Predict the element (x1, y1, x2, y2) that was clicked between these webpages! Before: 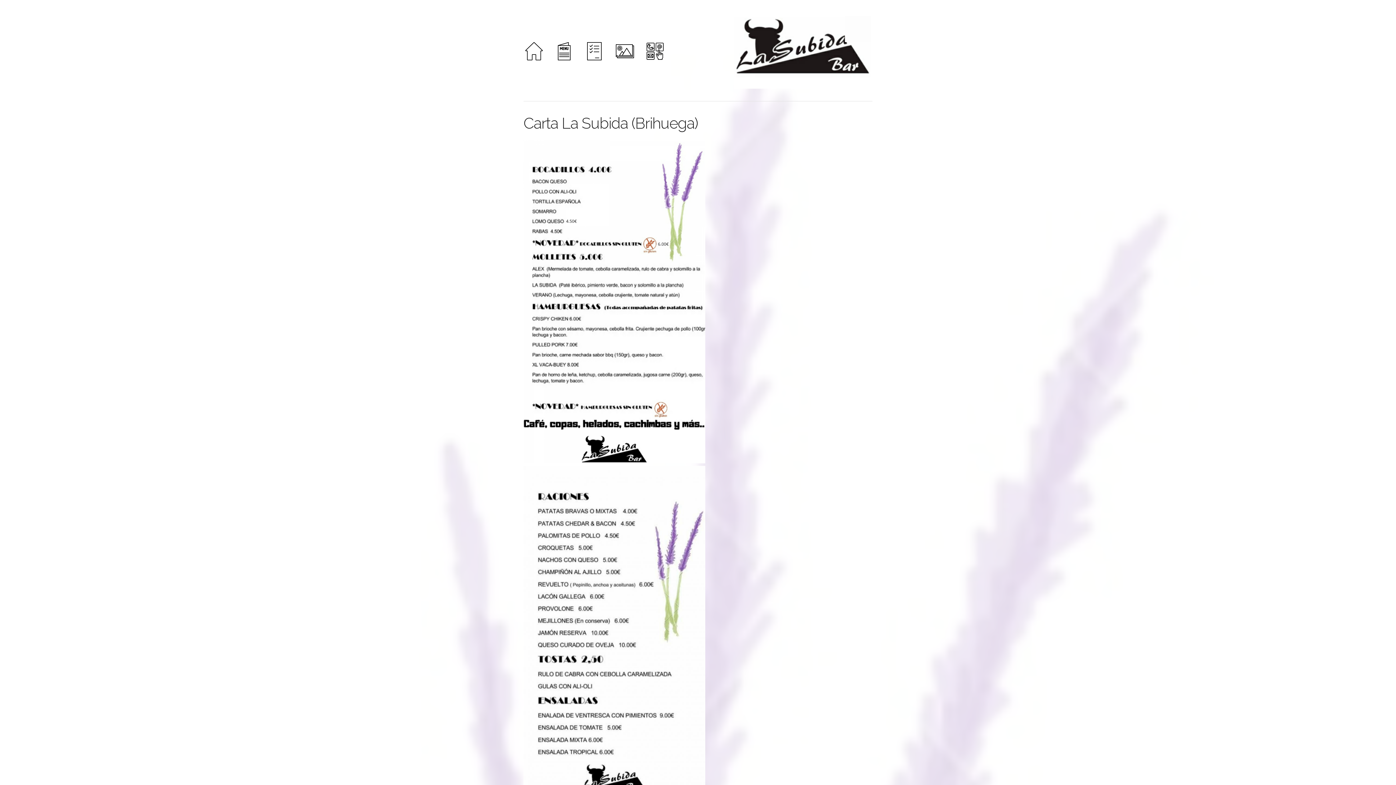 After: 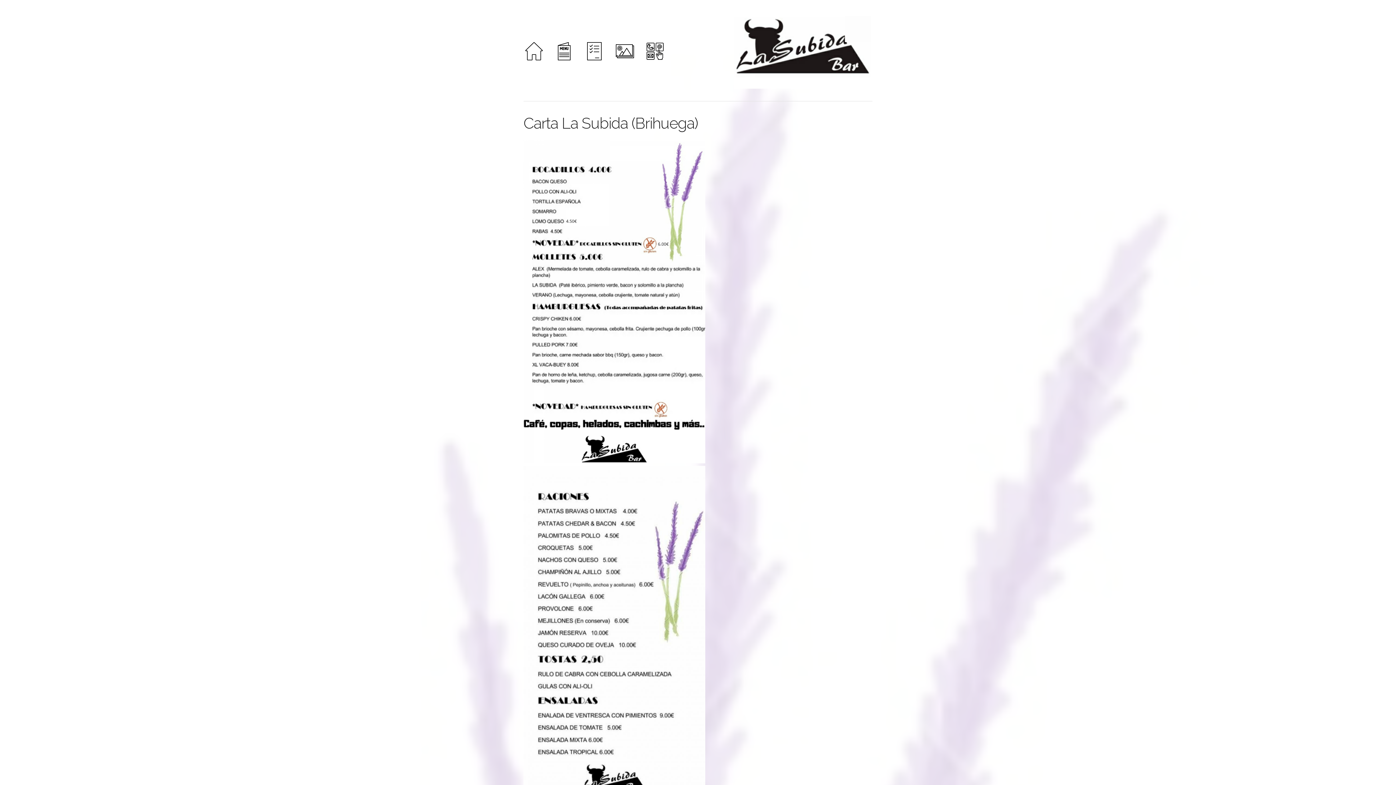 Action: bbox: (584, 56, 605, 63)